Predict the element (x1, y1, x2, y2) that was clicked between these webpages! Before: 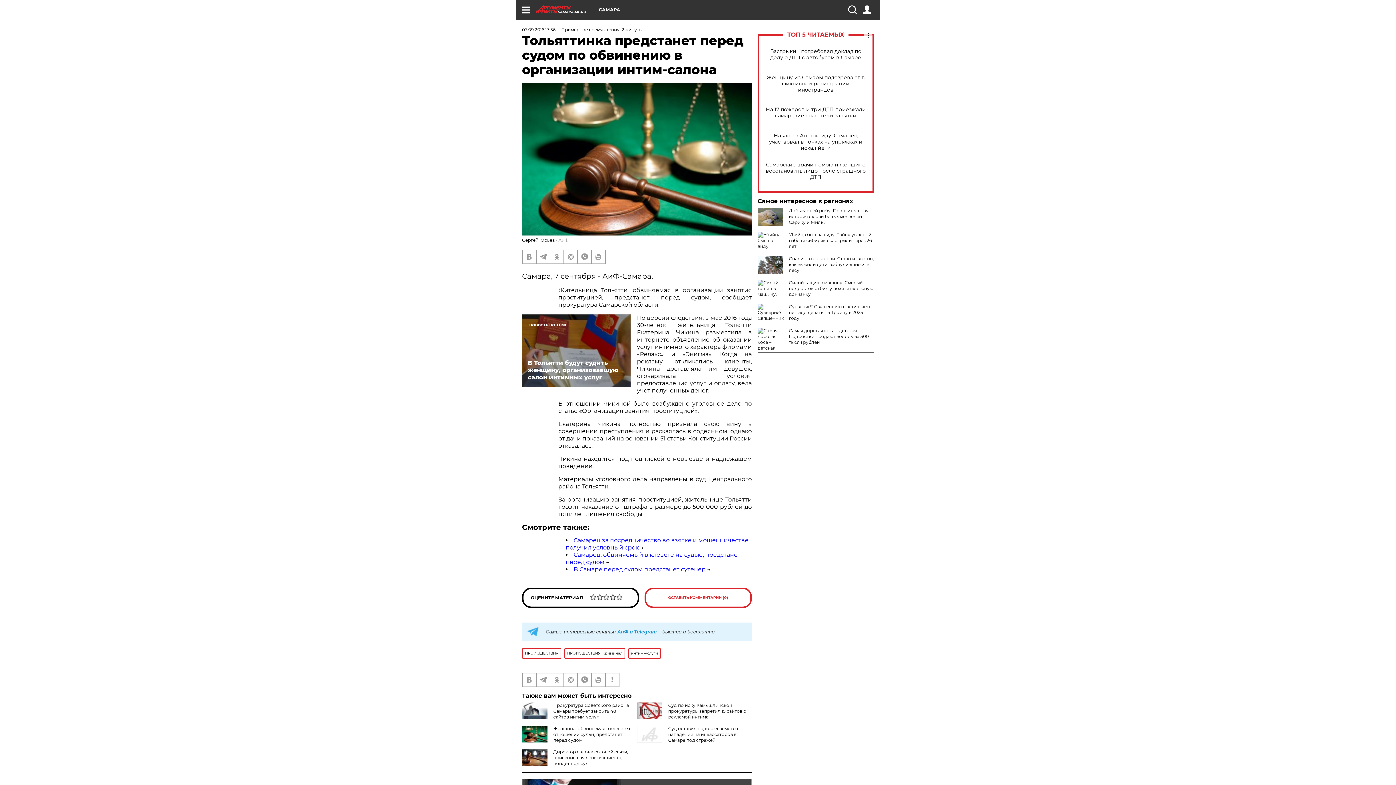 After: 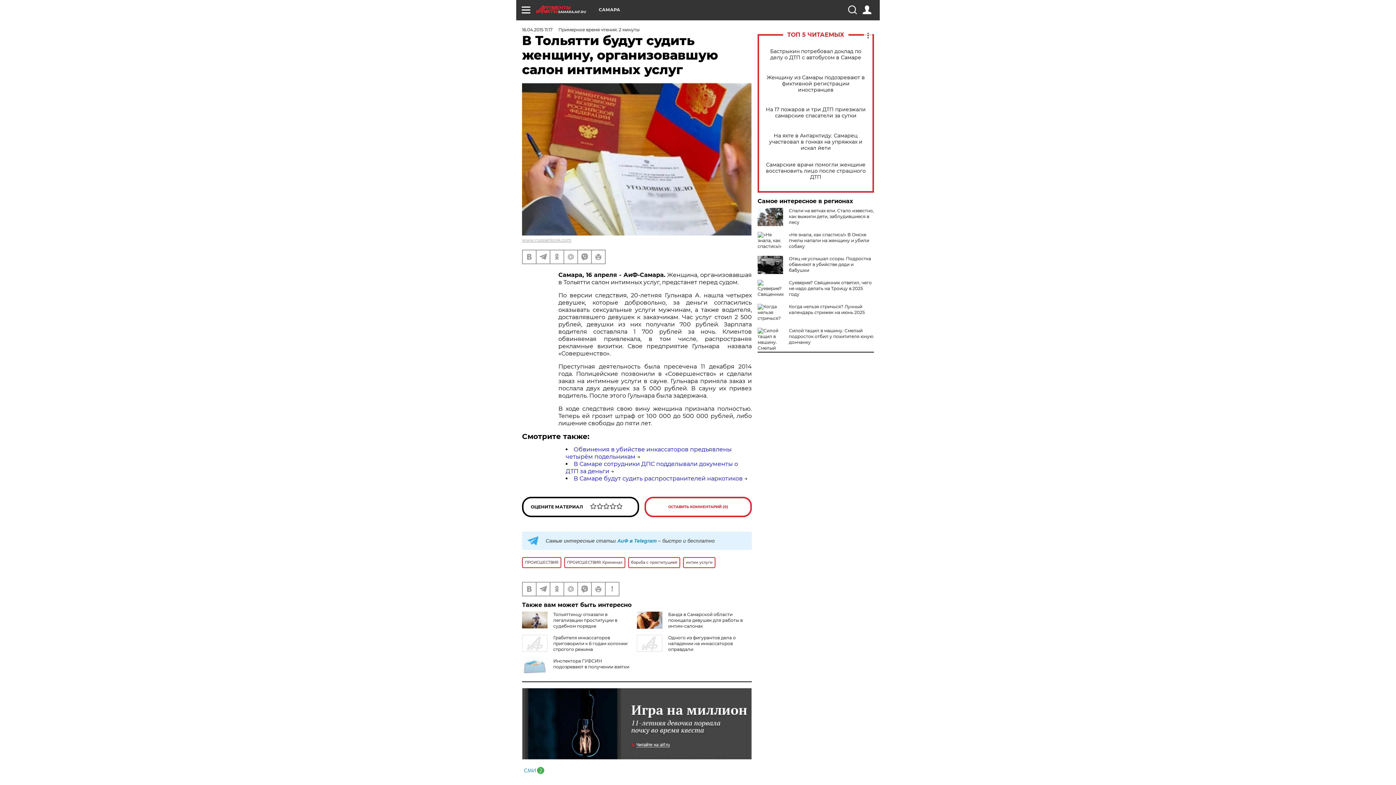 Action: label: В Тольятти будут судить женщину, организовавшую салон интимных услуг bbox: (522, 314, 631, 387)